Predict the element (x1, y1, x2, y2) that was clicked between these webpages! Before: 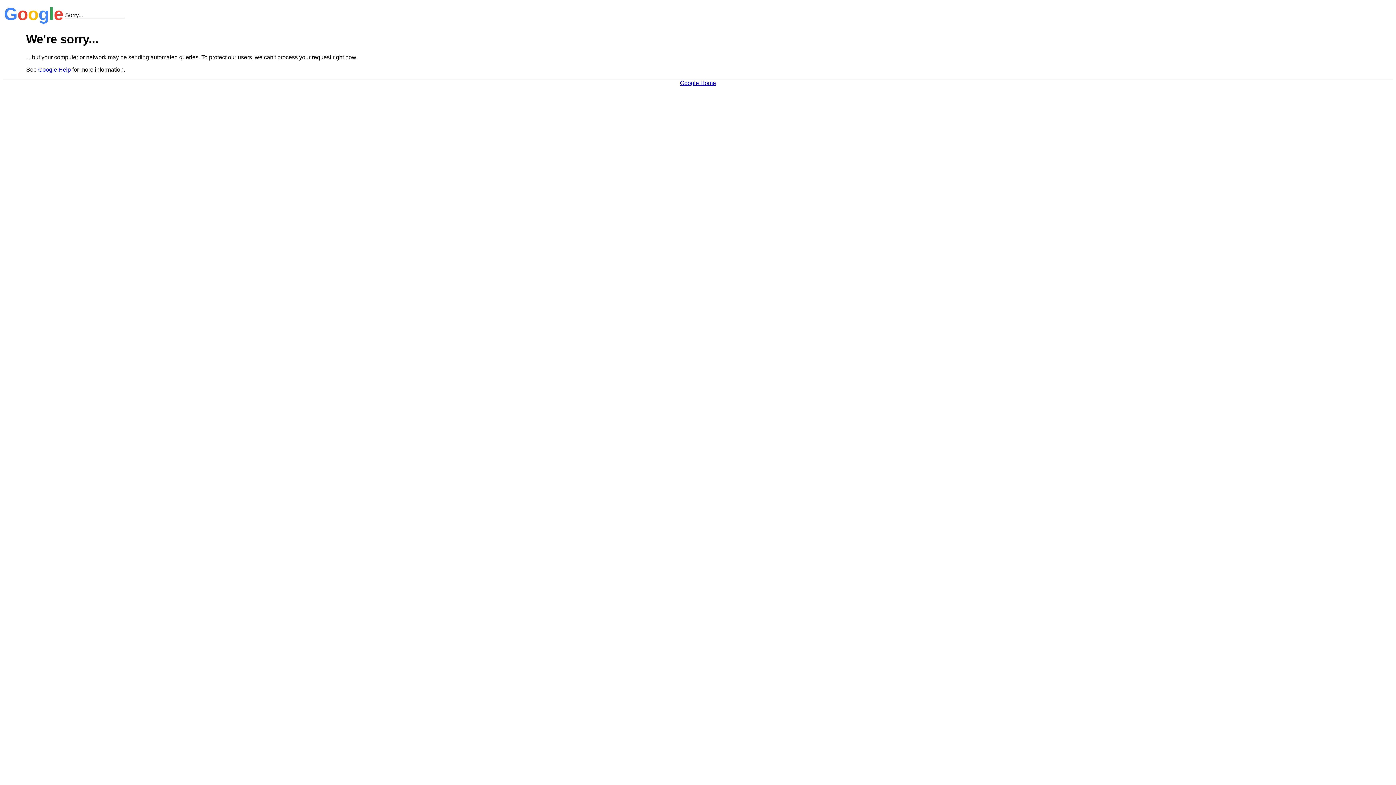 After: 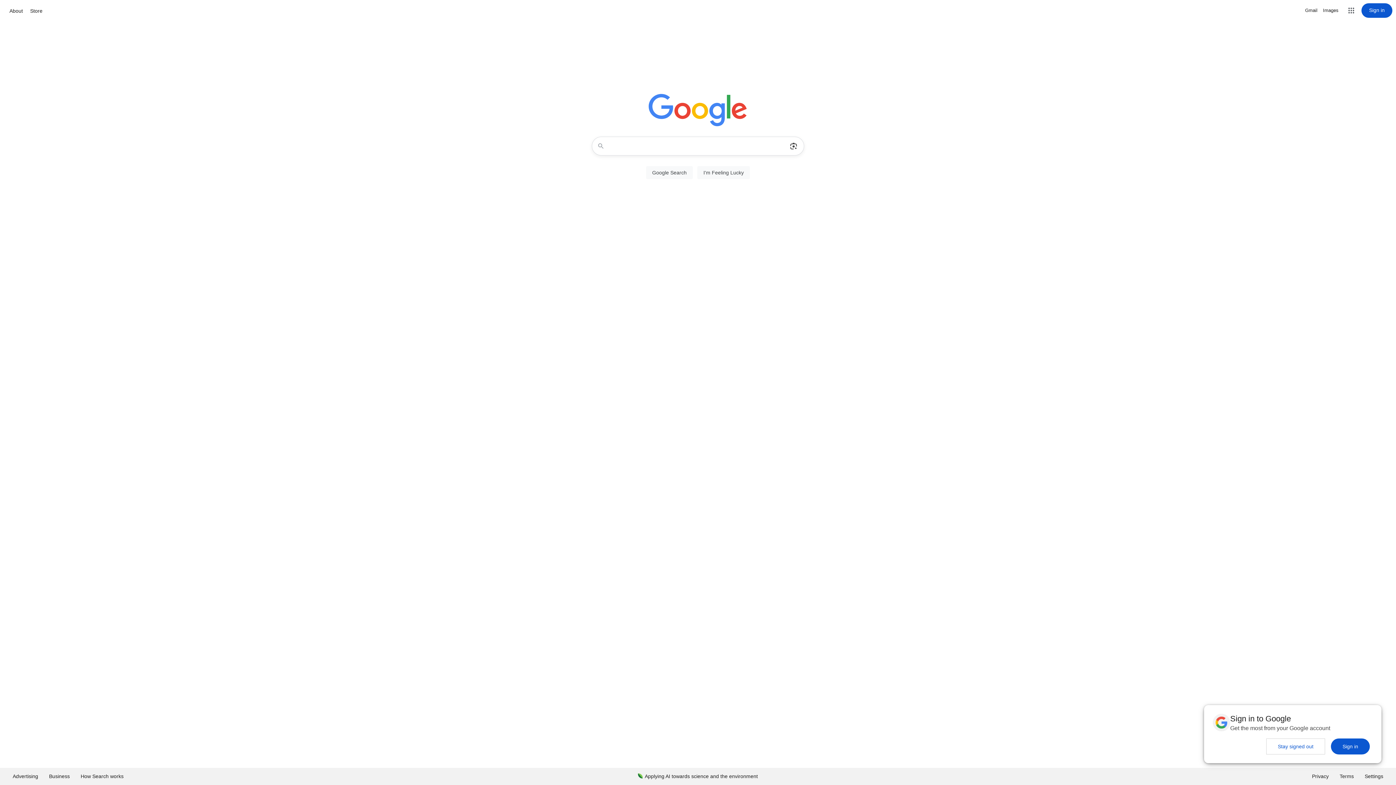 Action: bbox: (680, 79, 716, 86) label: Google Home